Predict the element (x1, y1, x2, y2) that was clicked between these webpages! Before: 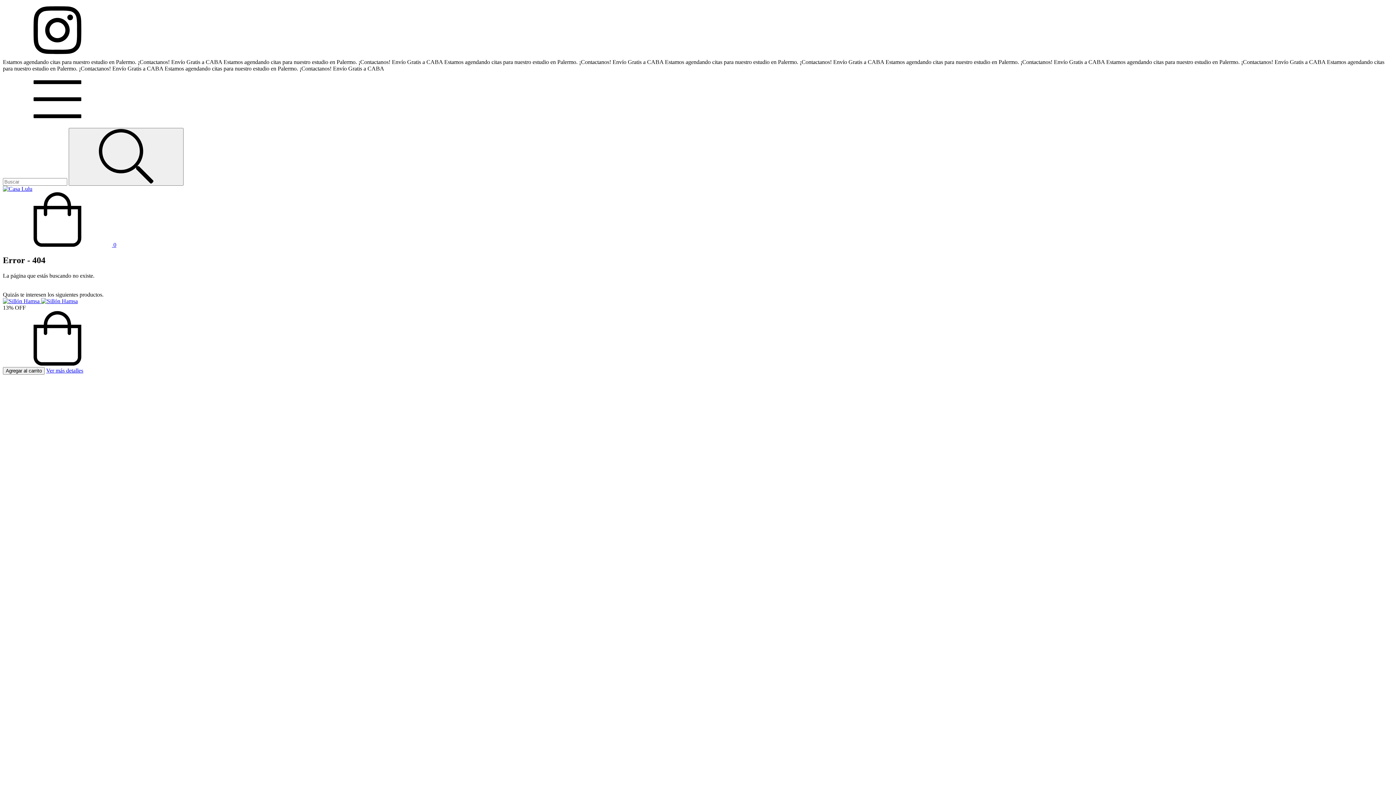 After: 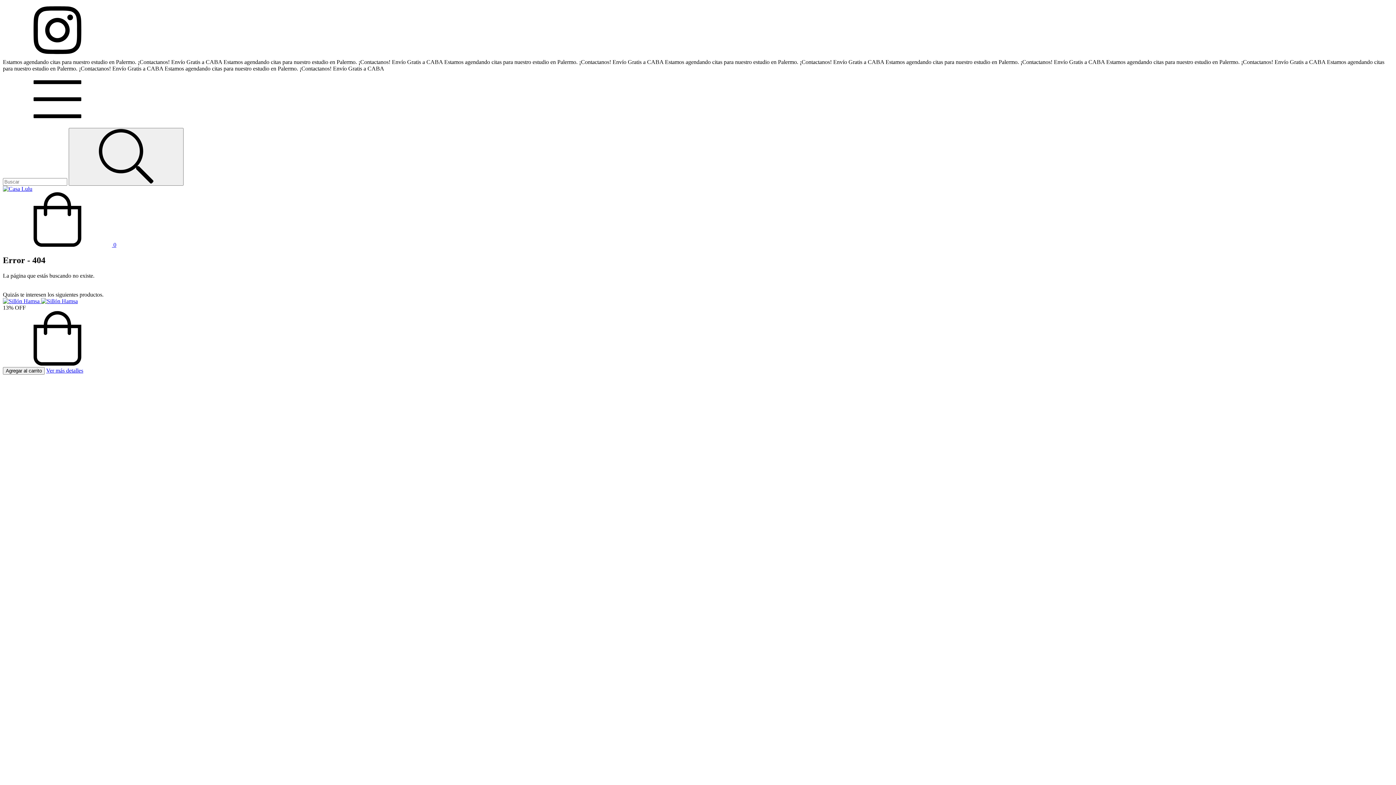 Action: label:  0 bbox: (2, 241, 116, 248)